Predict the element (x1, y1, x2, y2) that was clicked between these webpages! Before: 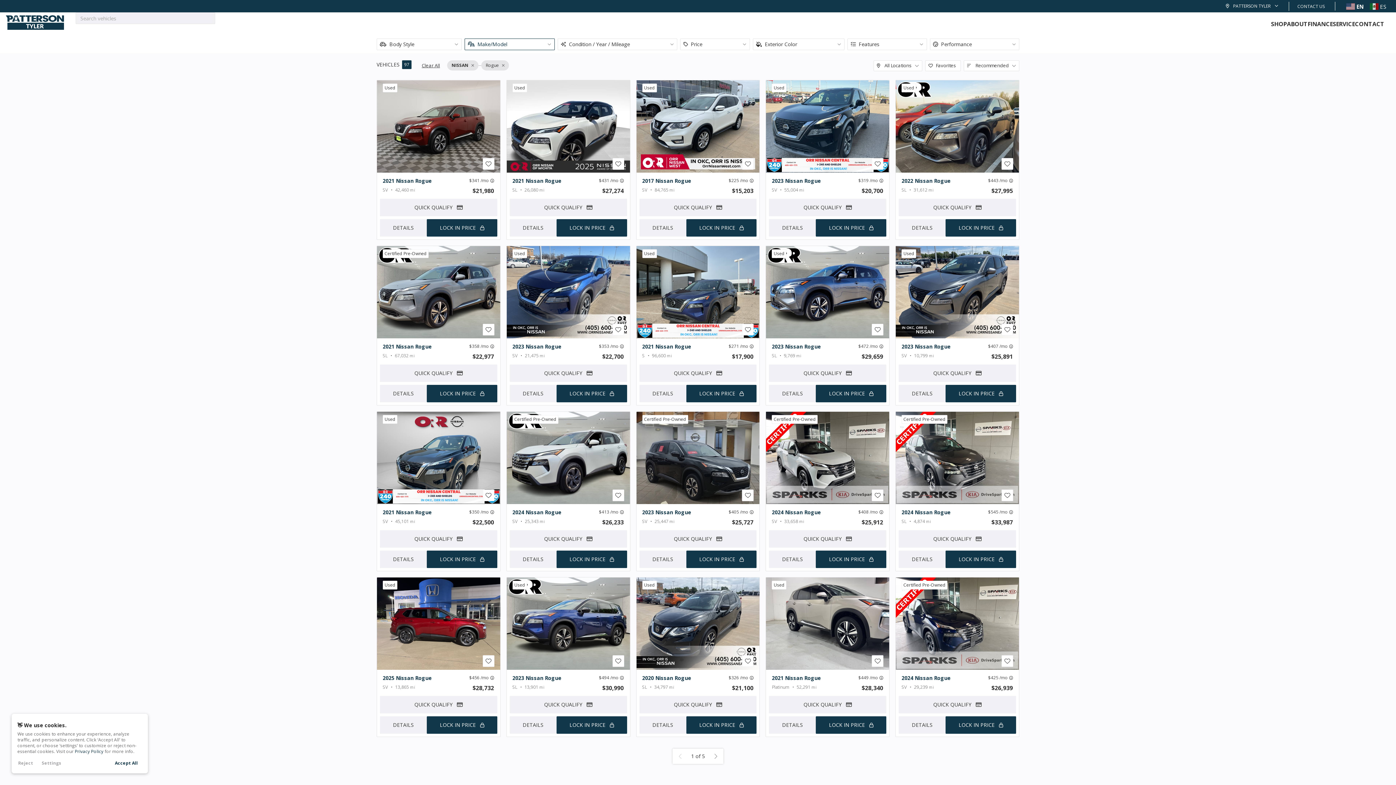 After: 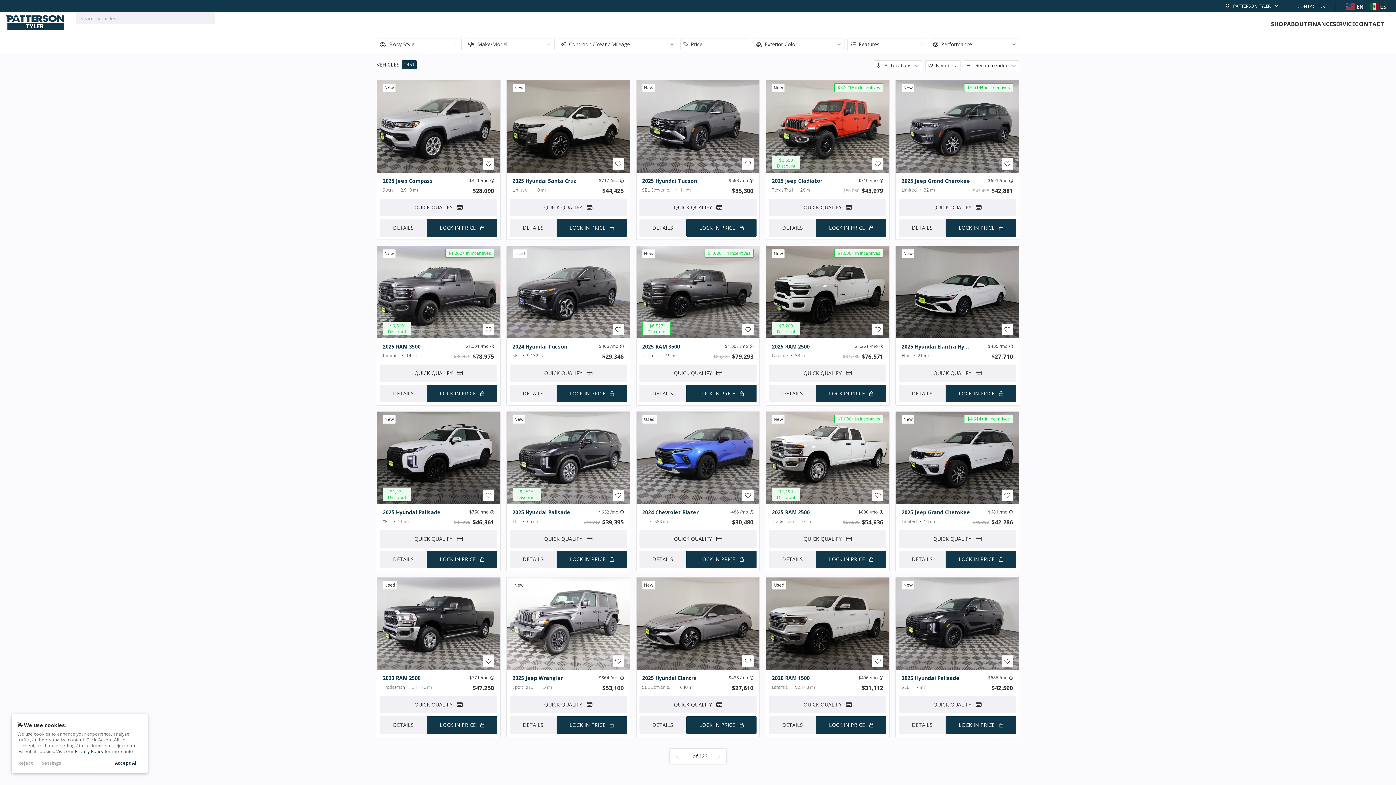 Action: bbox: (1271, 12, 1287, 35) label: SHOP